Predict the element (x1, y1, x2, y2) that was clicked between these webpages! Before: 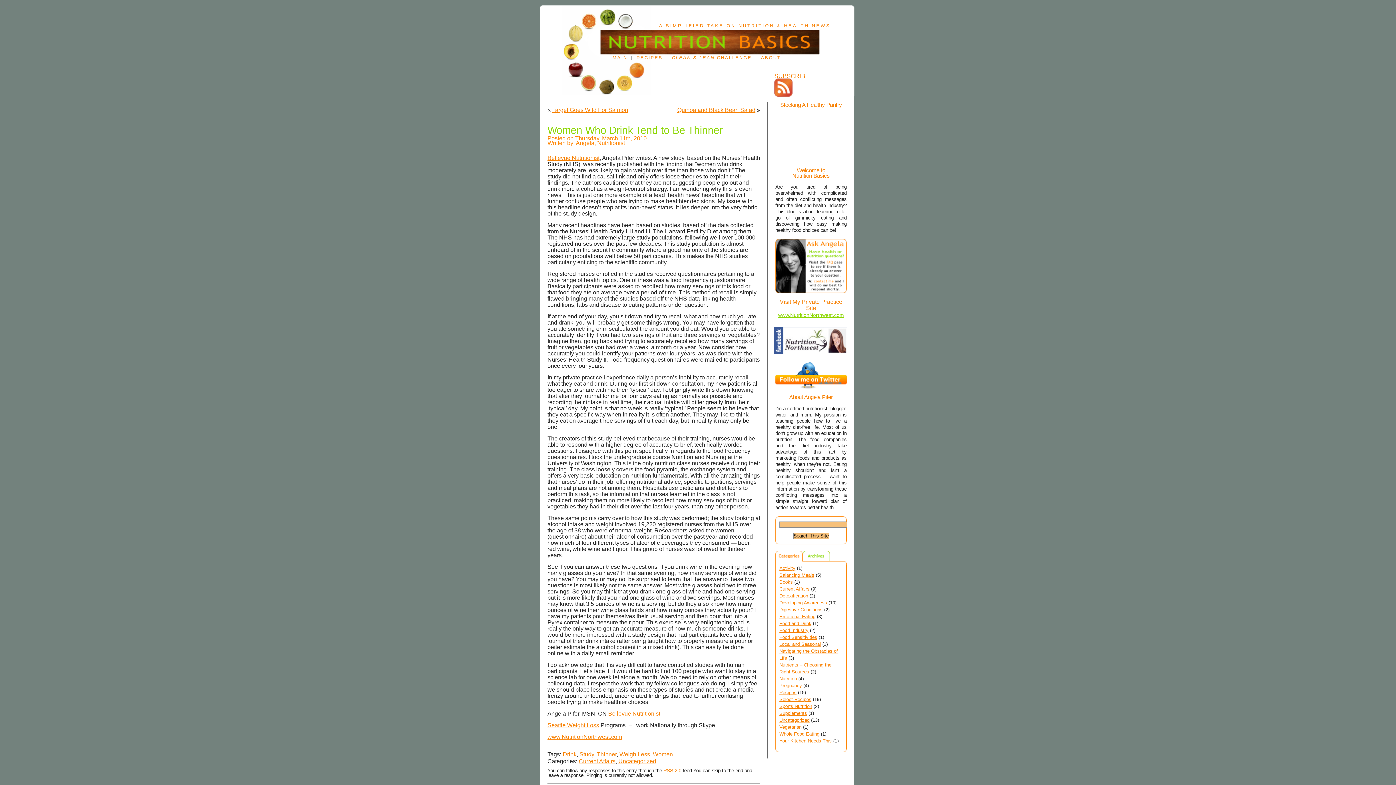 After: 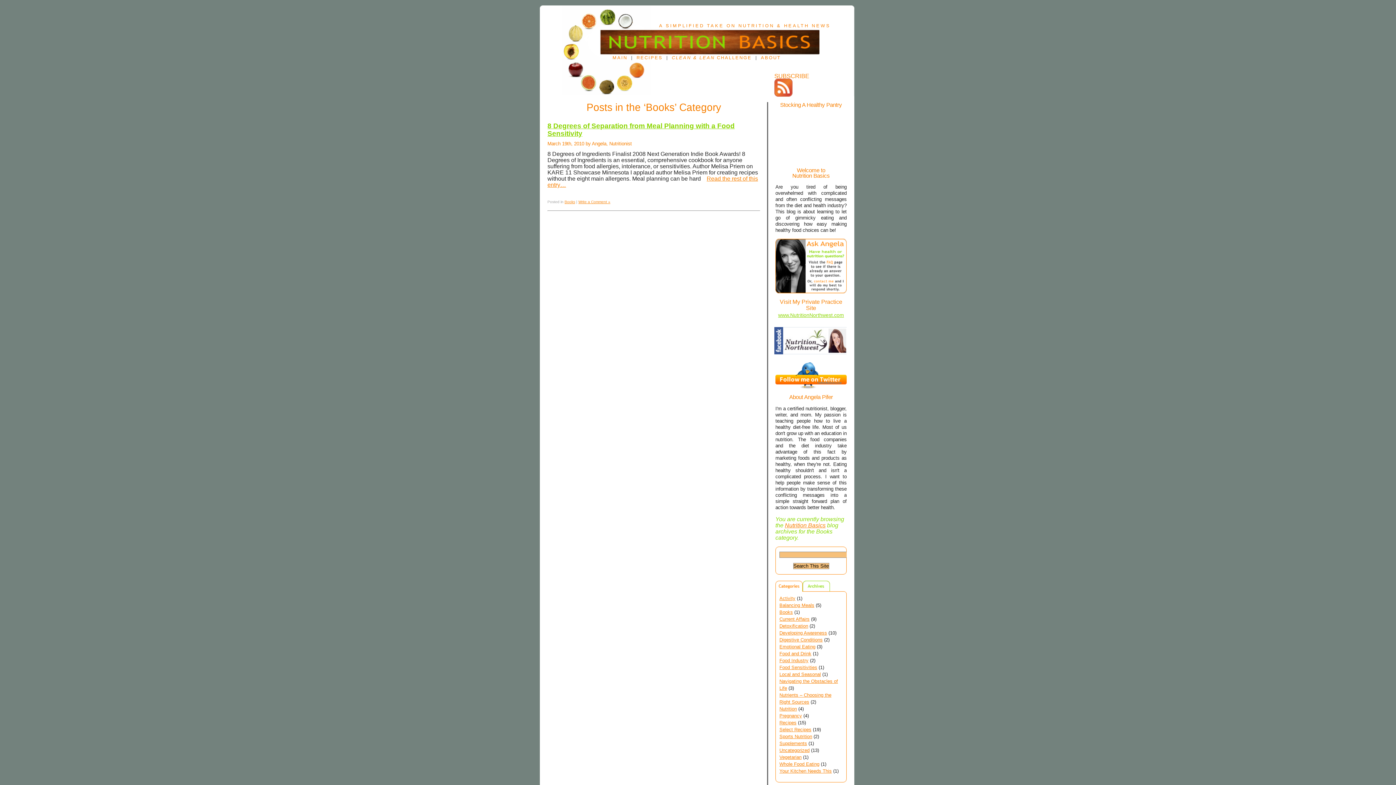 Action: bbox: (779, 579, 793, 584) label: Books